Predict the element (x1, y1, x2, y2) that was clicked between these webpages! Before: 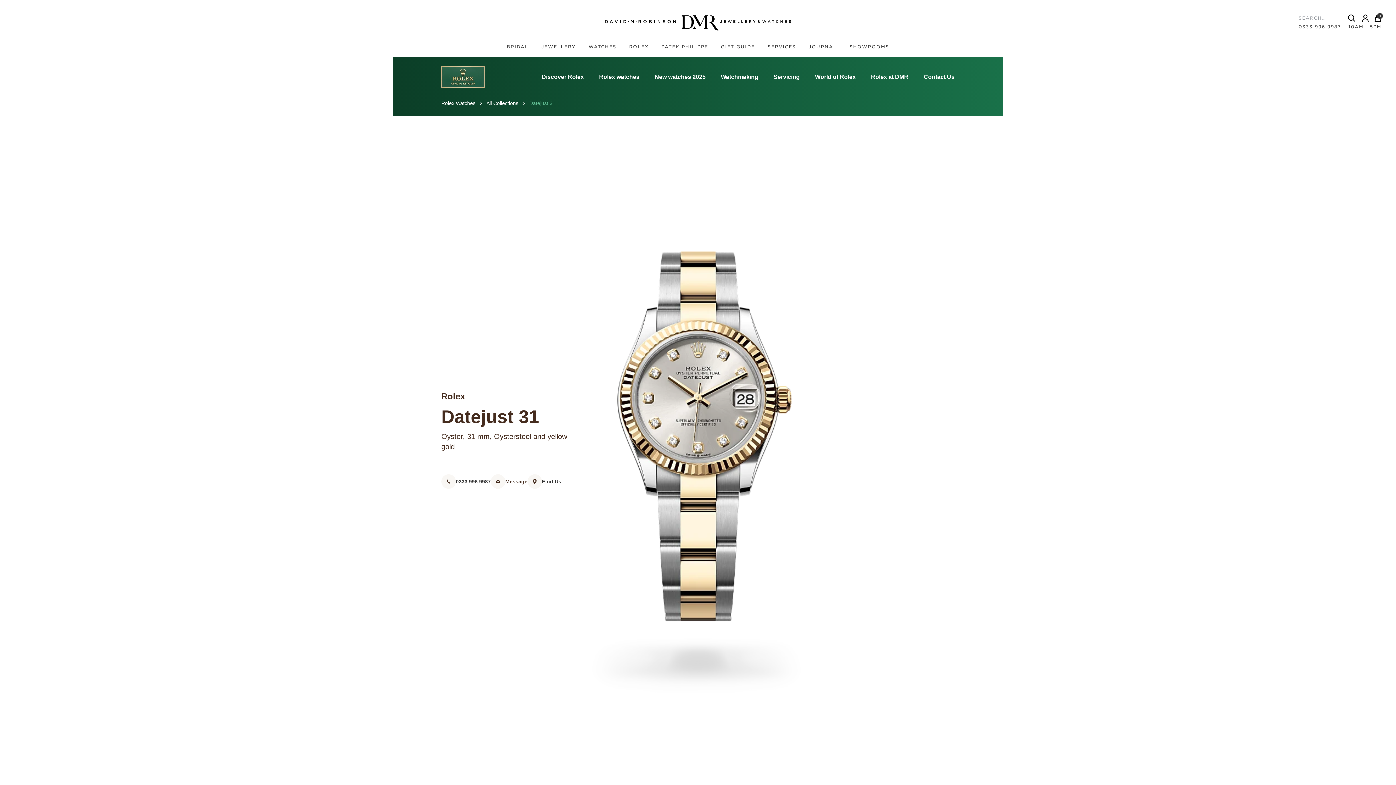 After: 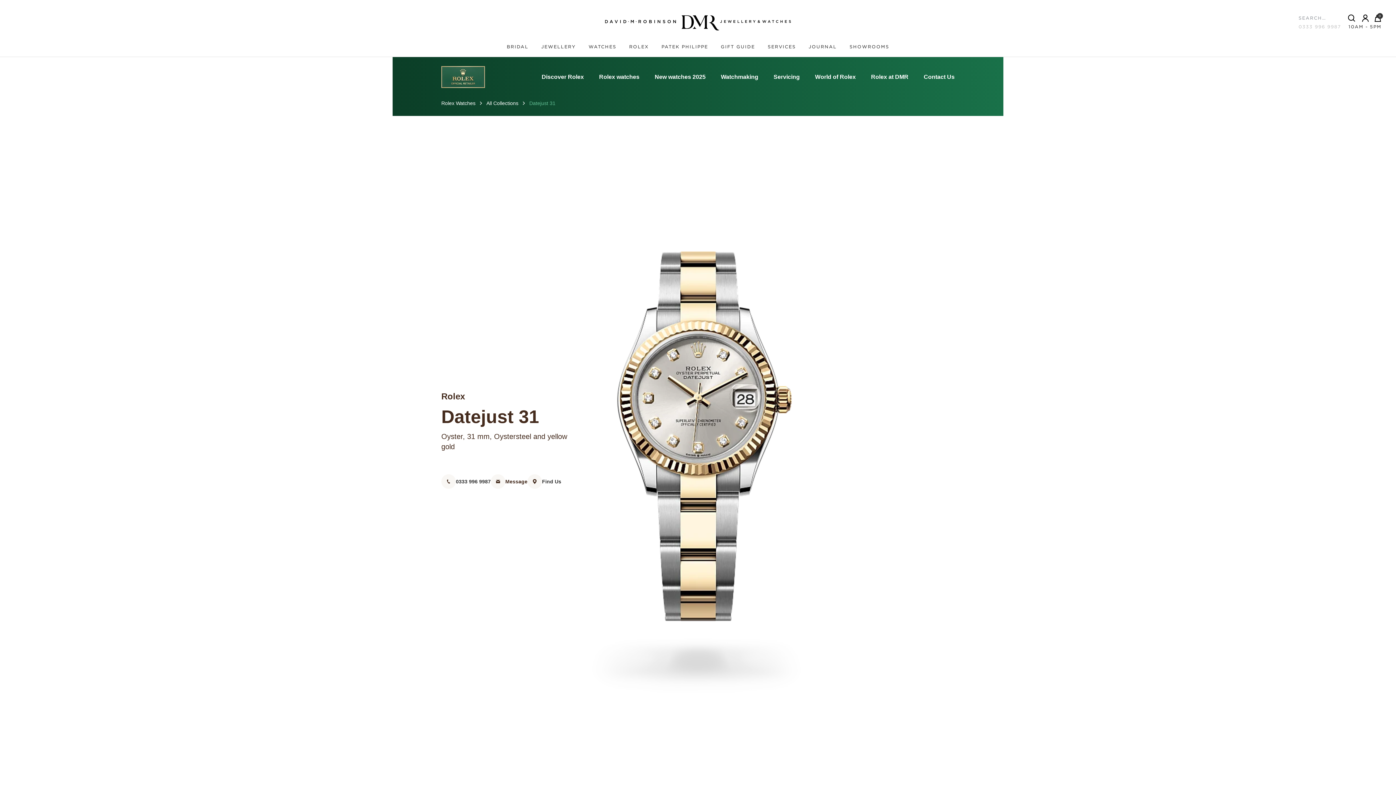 Action: bbox: (1298, 21, 1345, 32) label: 0333 996 9987